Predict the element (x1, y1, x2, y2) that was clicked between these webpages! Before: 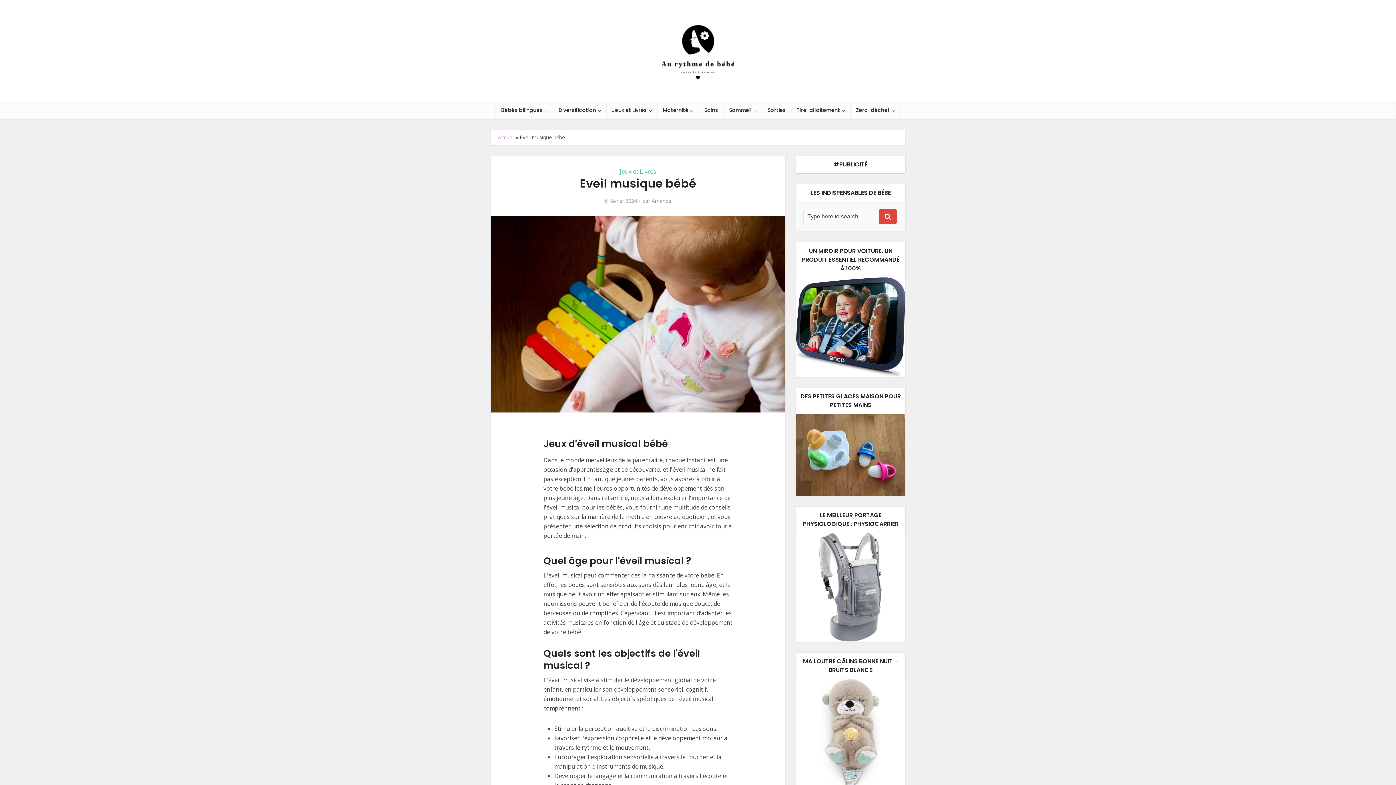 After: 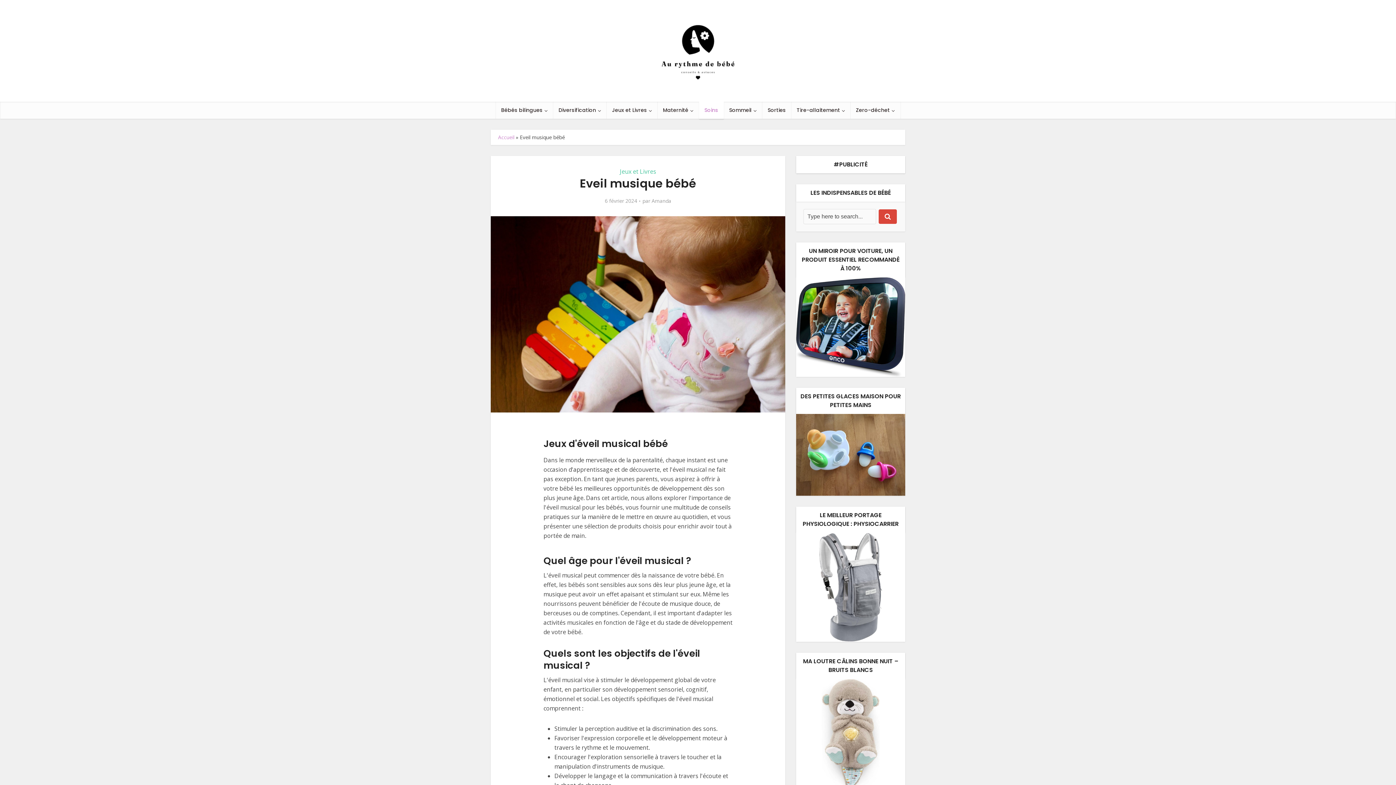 Action: label: Soins bbox: (699, 101, 723, 118)